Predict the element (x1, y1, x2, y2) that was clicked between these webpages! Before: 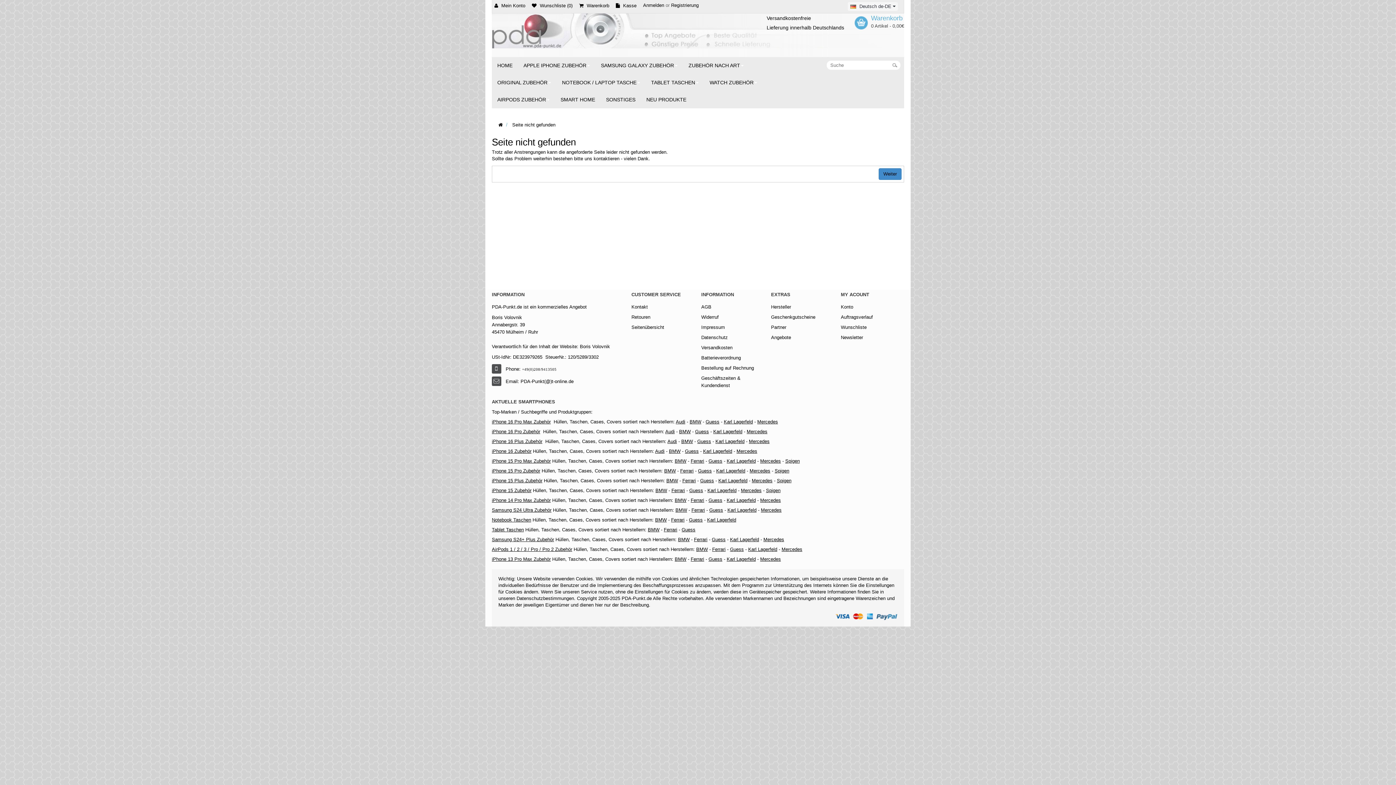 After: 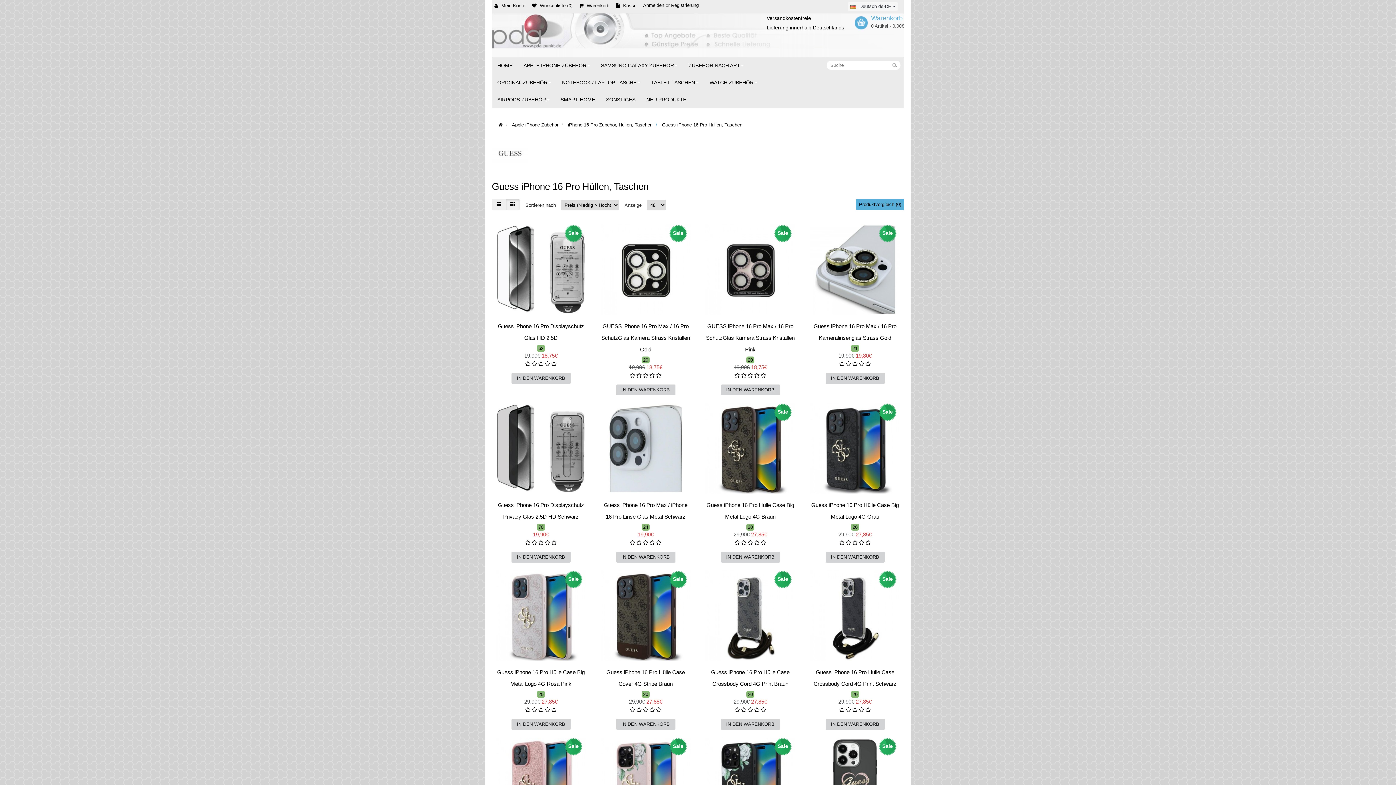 Action: bbox: (695, 429, 709, 434) label: Guess